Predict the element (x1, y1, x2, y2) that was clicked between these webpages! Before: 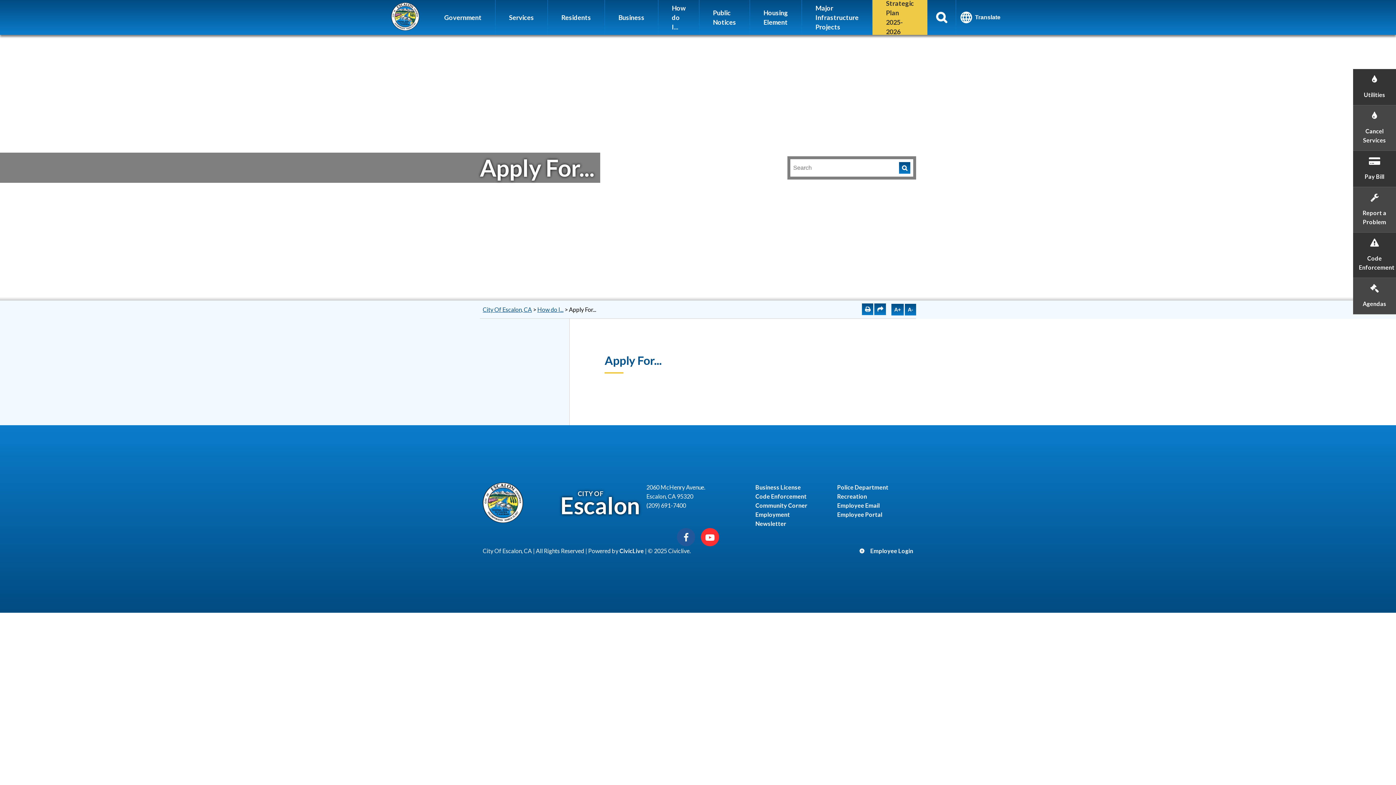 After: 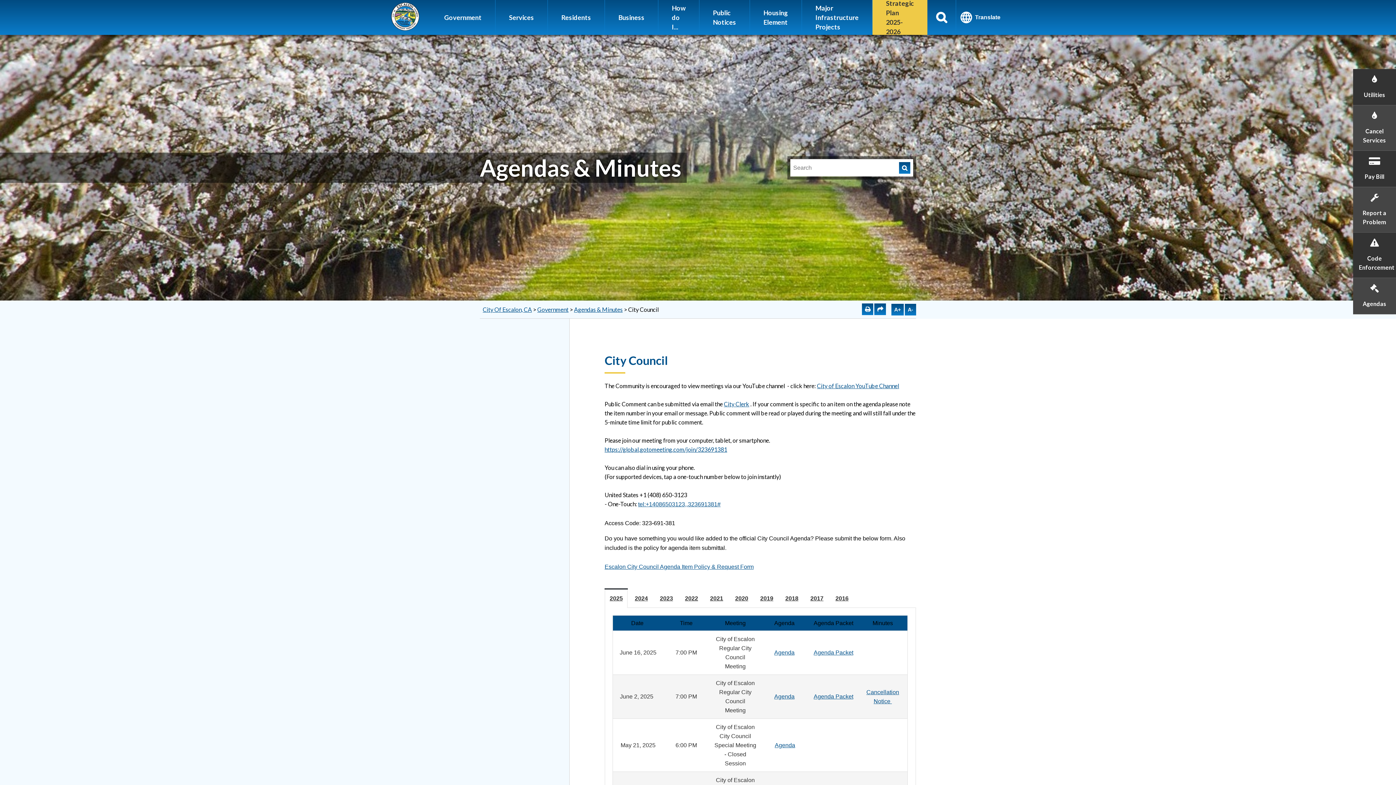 Action: bbox: (1353, 278, 1402, 314) label: Agendas